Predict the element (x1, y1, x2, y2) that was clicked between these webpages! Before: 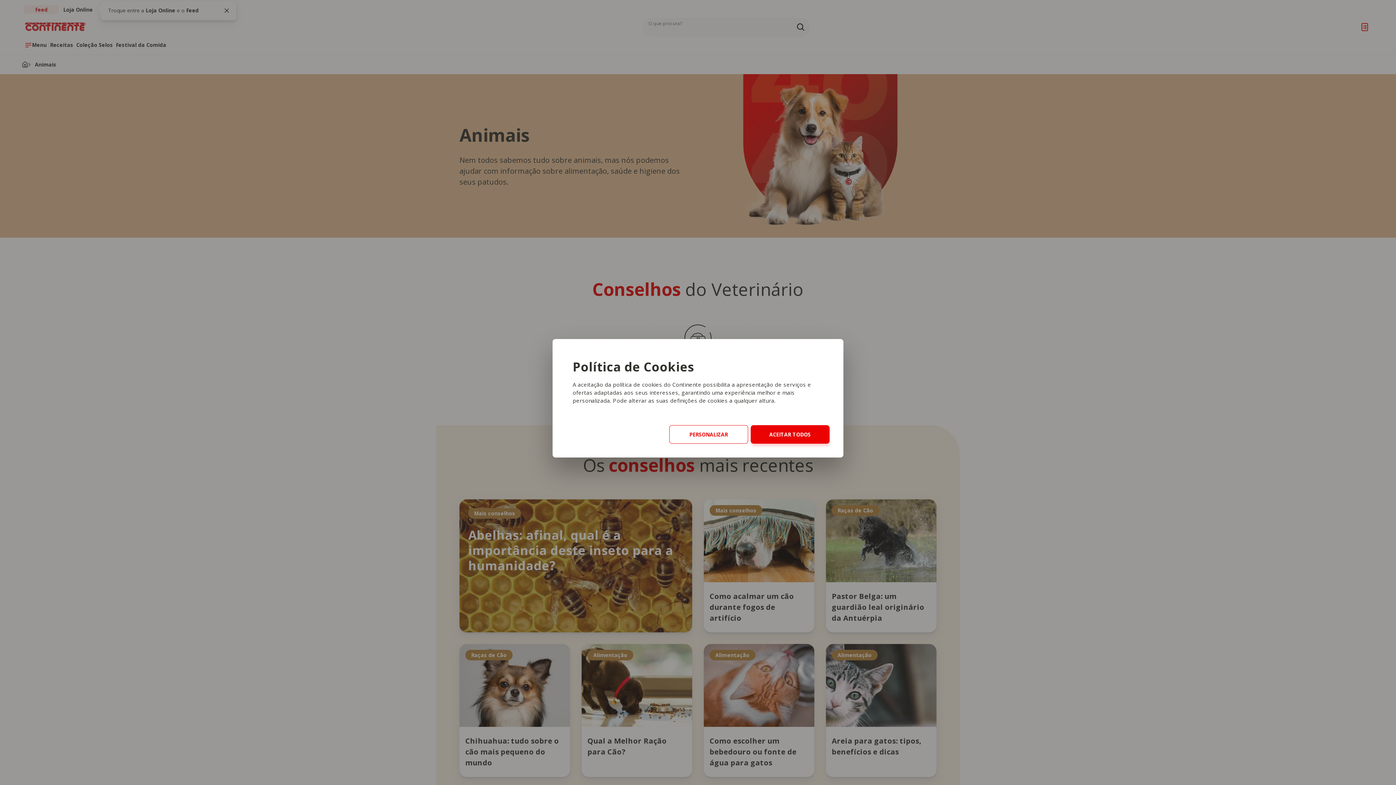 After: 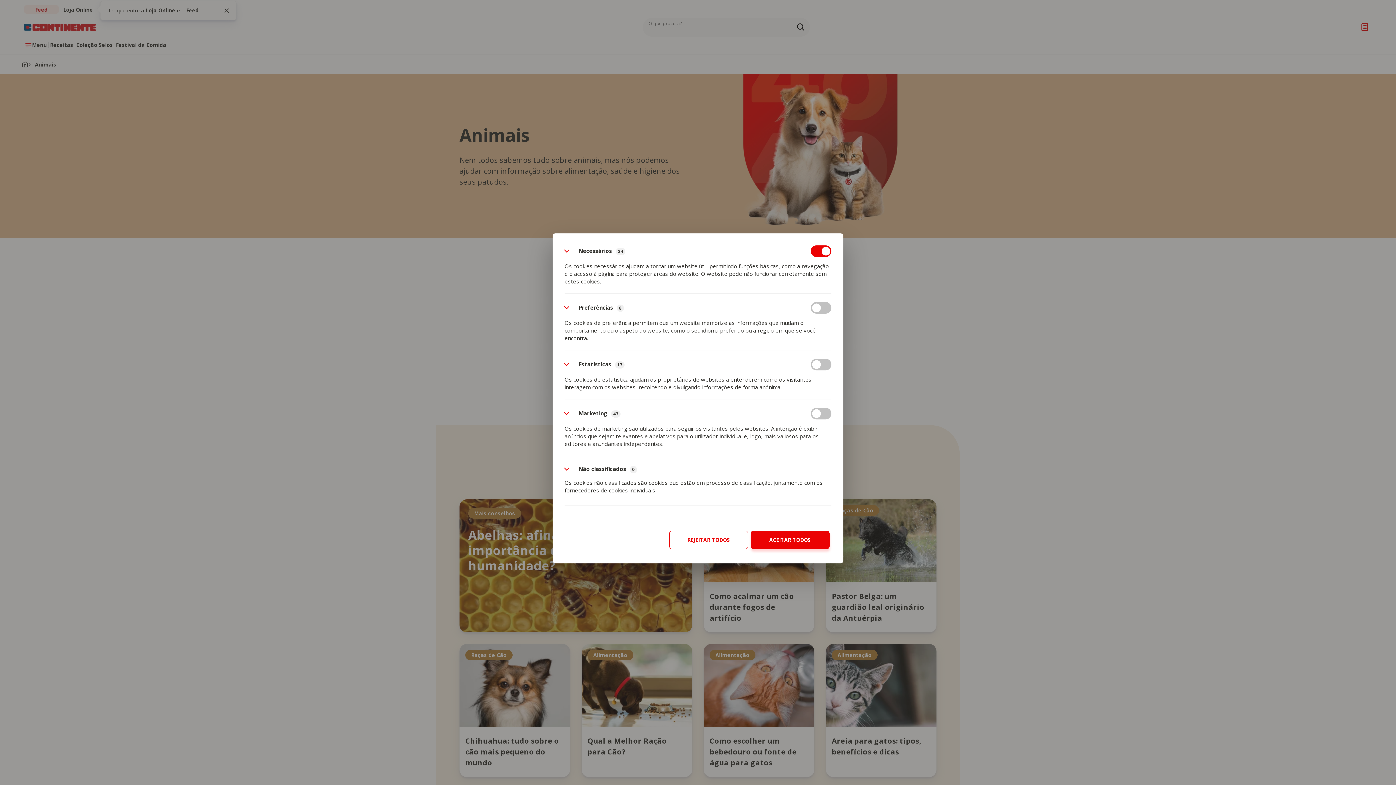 Action: label: PERSONALIZAR bbox: (669, 425, 748, 443)